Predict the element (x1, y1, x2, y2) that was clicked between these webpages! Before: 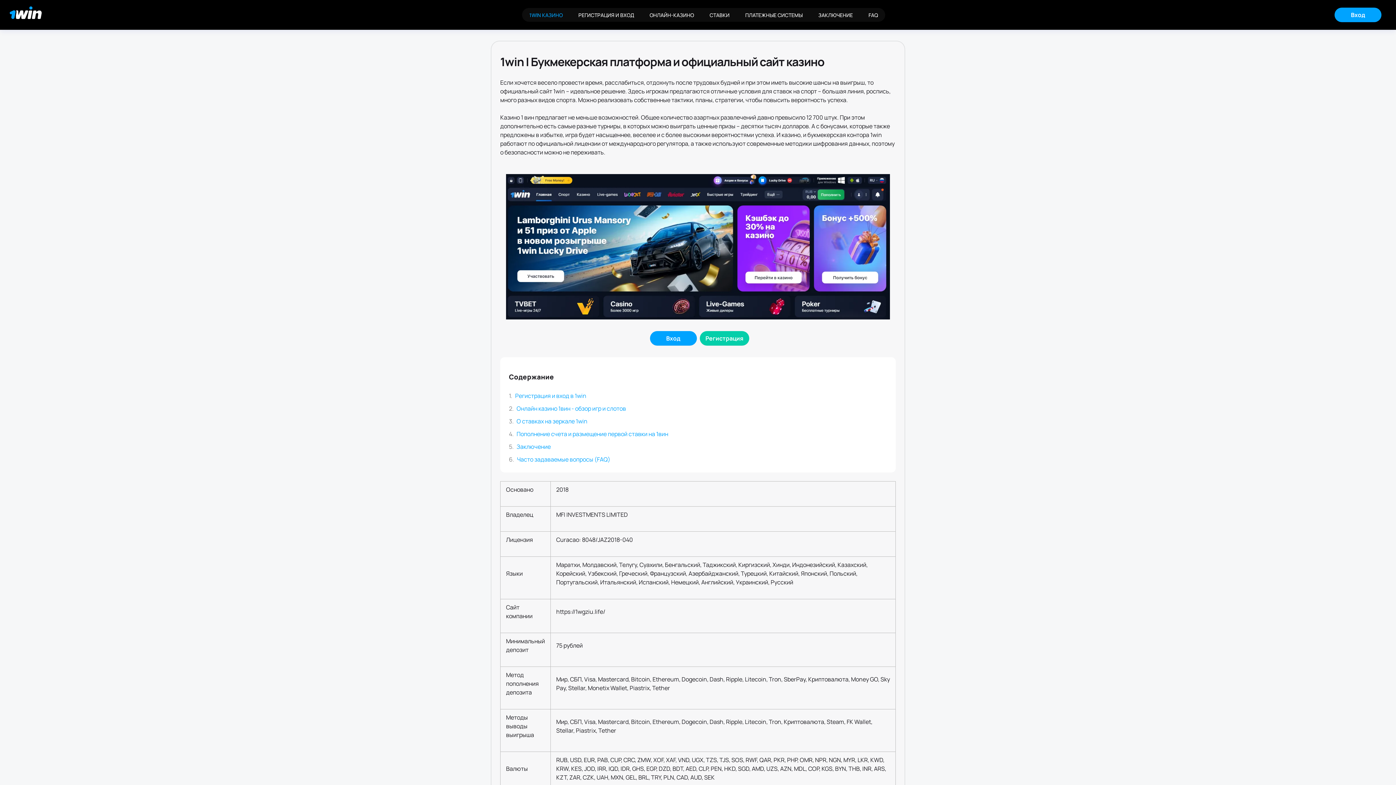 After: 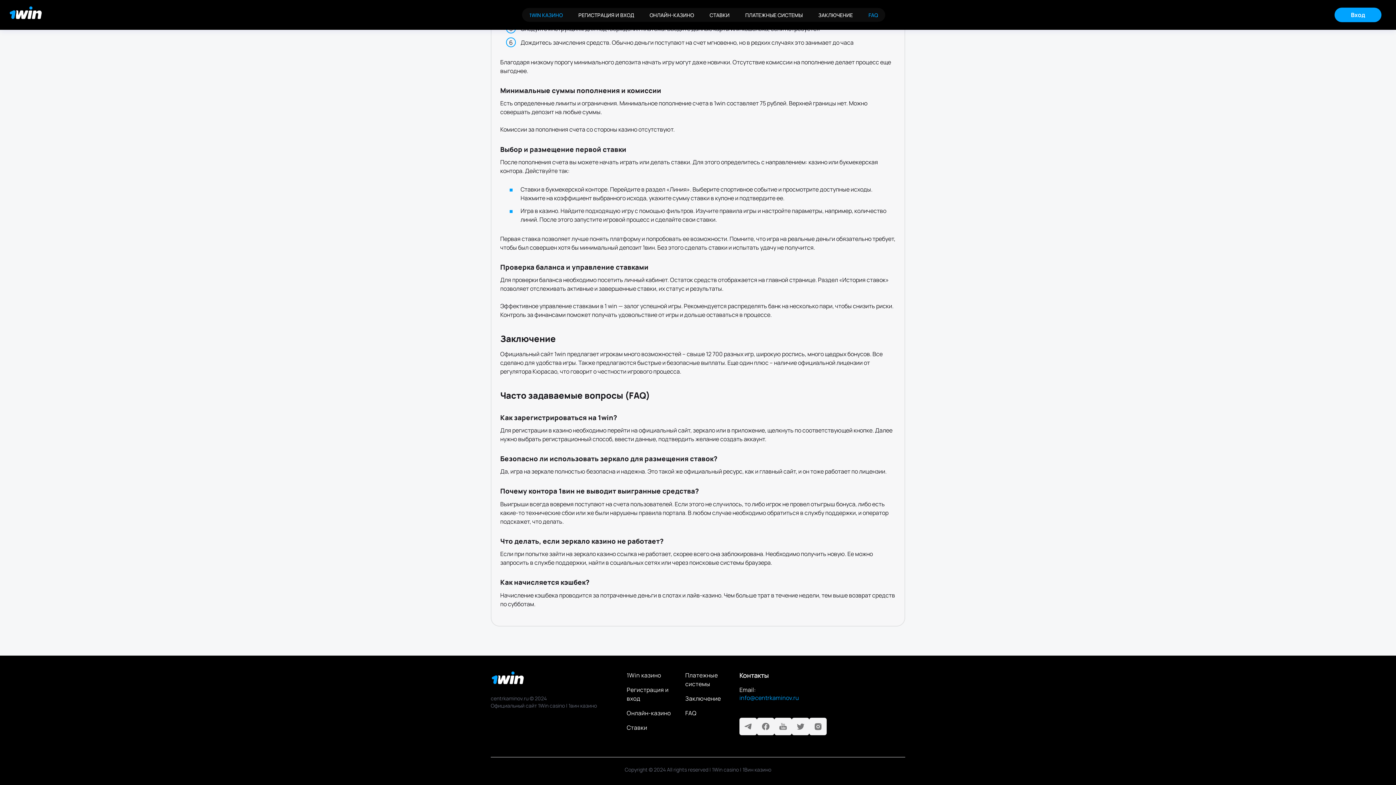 Action: label: FAQ bbox: (861, 8, 885, 21)